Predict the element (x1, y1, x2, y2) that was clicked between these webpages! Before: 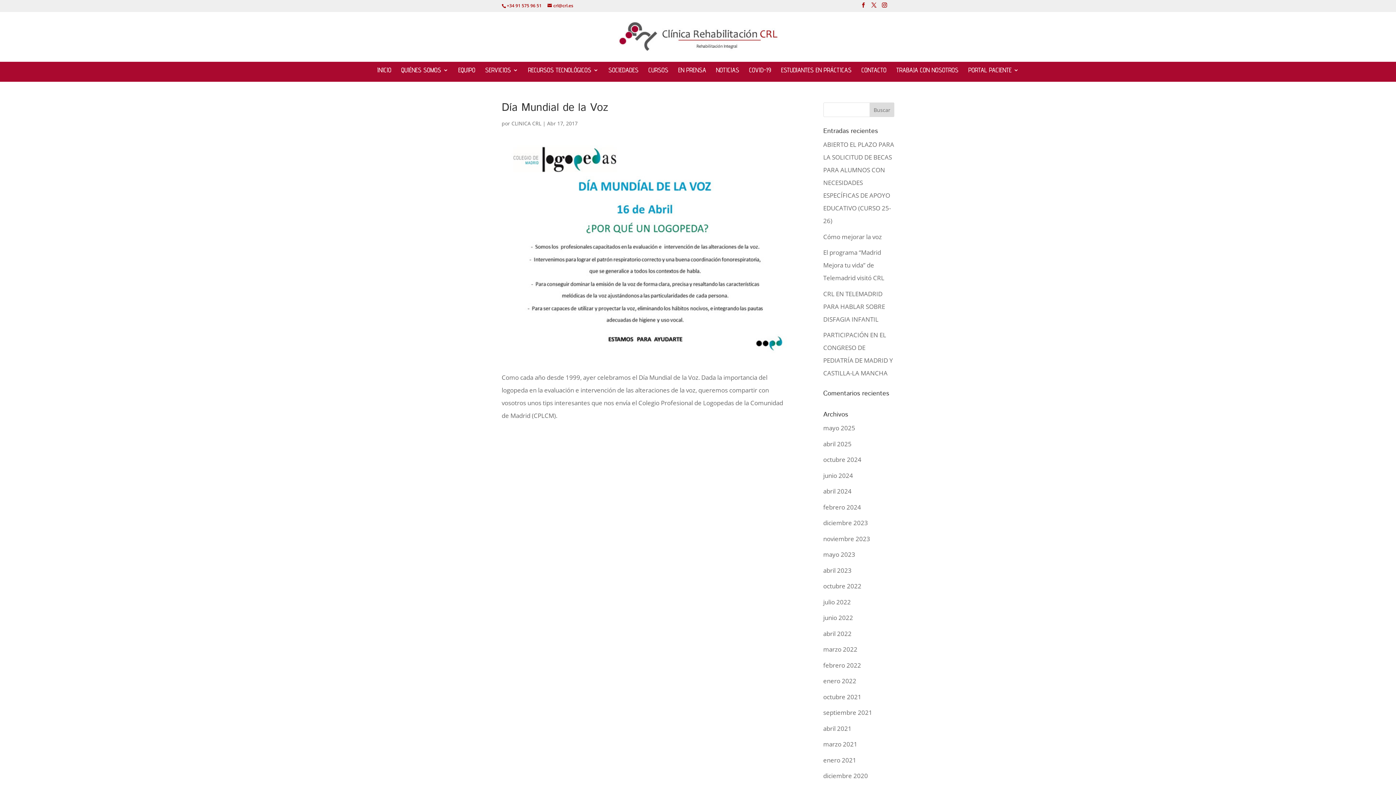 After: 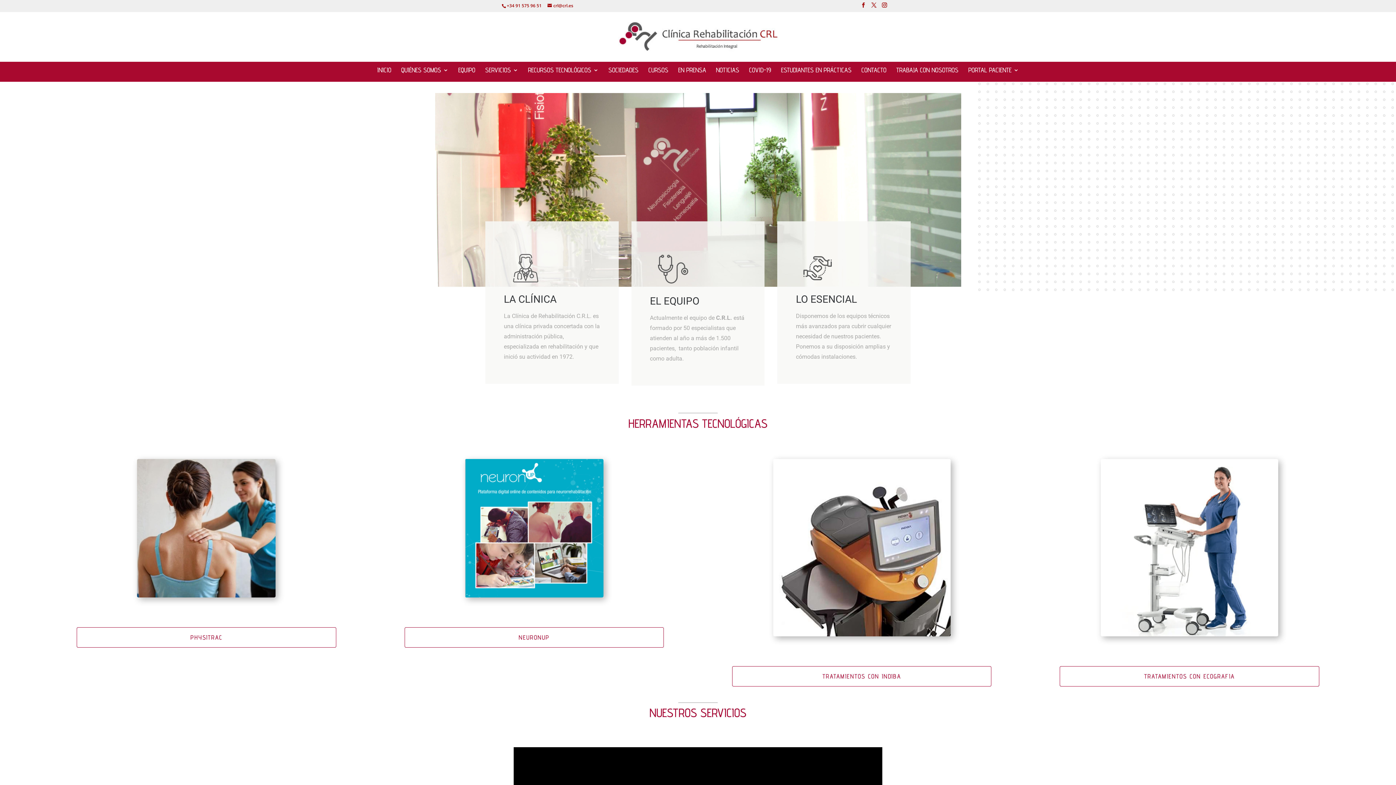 Action: label: octubre 2022 bbox: (823, 582, 861, 590)